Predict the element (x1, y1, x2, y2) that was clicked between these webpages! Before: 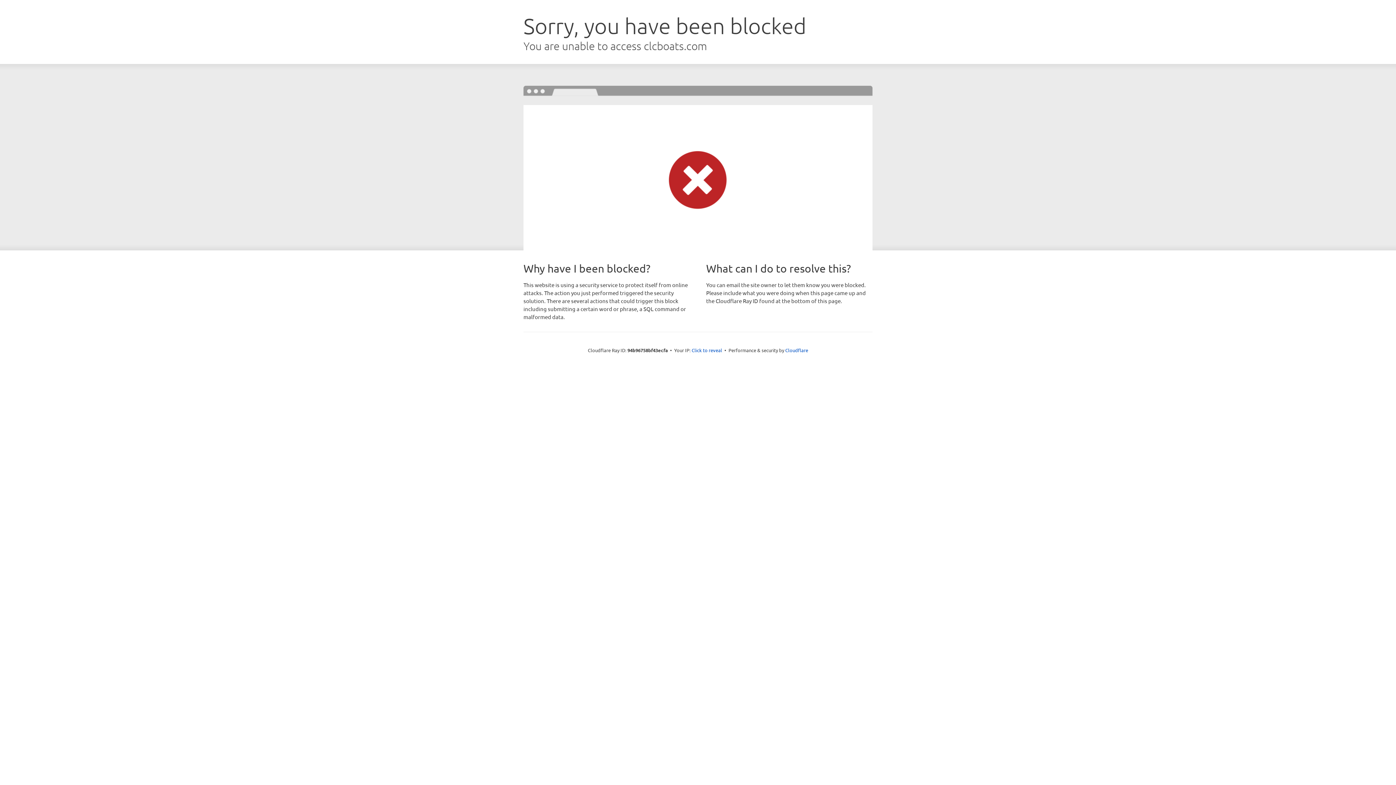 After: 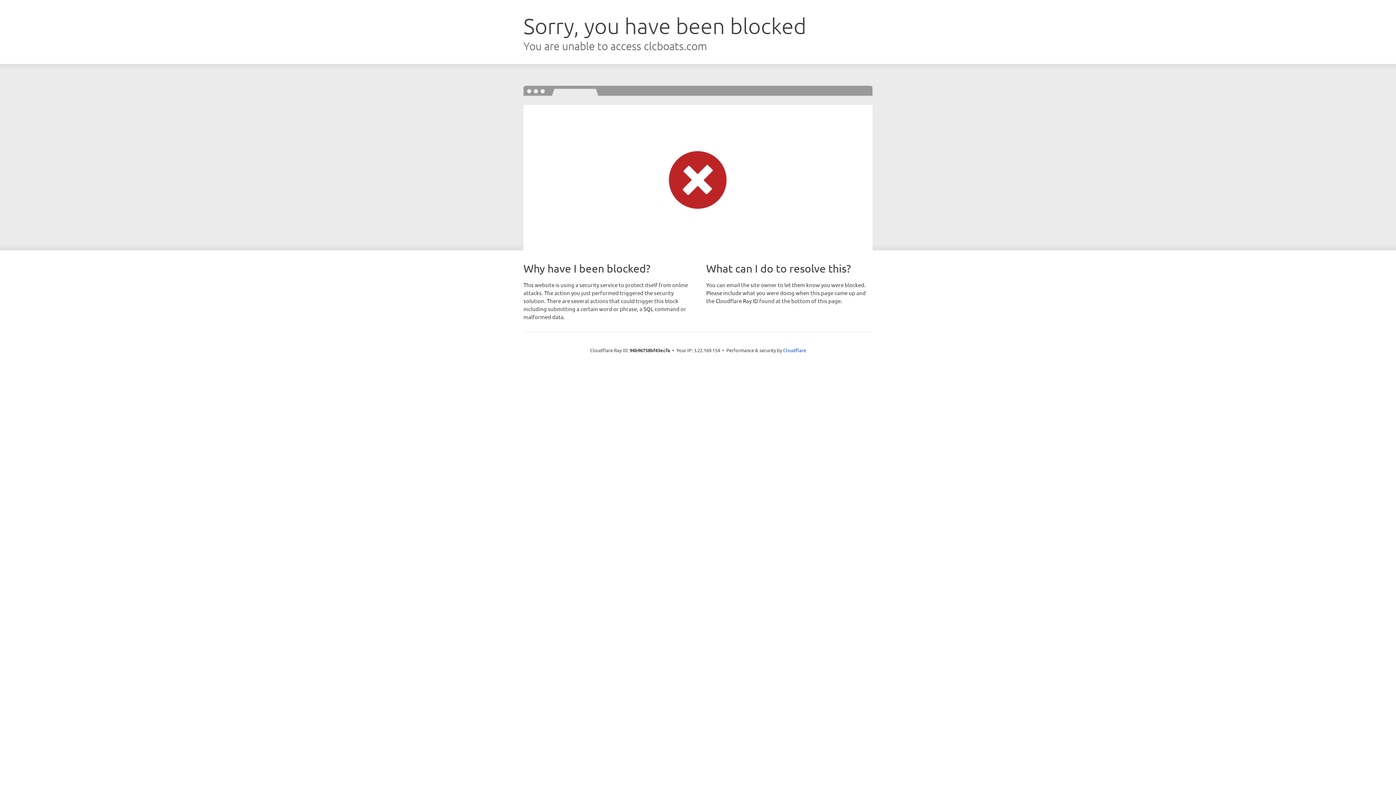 Action: label: Click to reveal bbox: (691, 346, 722, 353)